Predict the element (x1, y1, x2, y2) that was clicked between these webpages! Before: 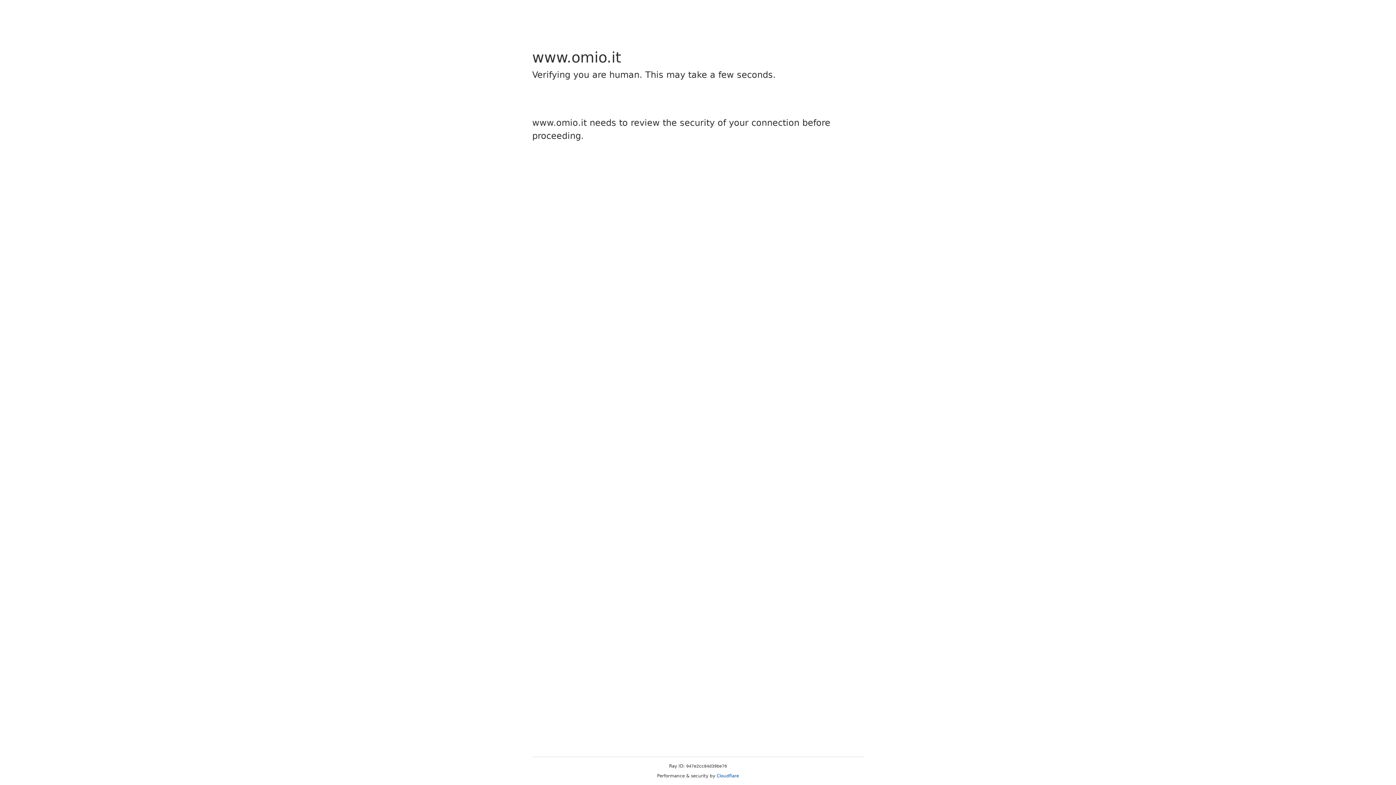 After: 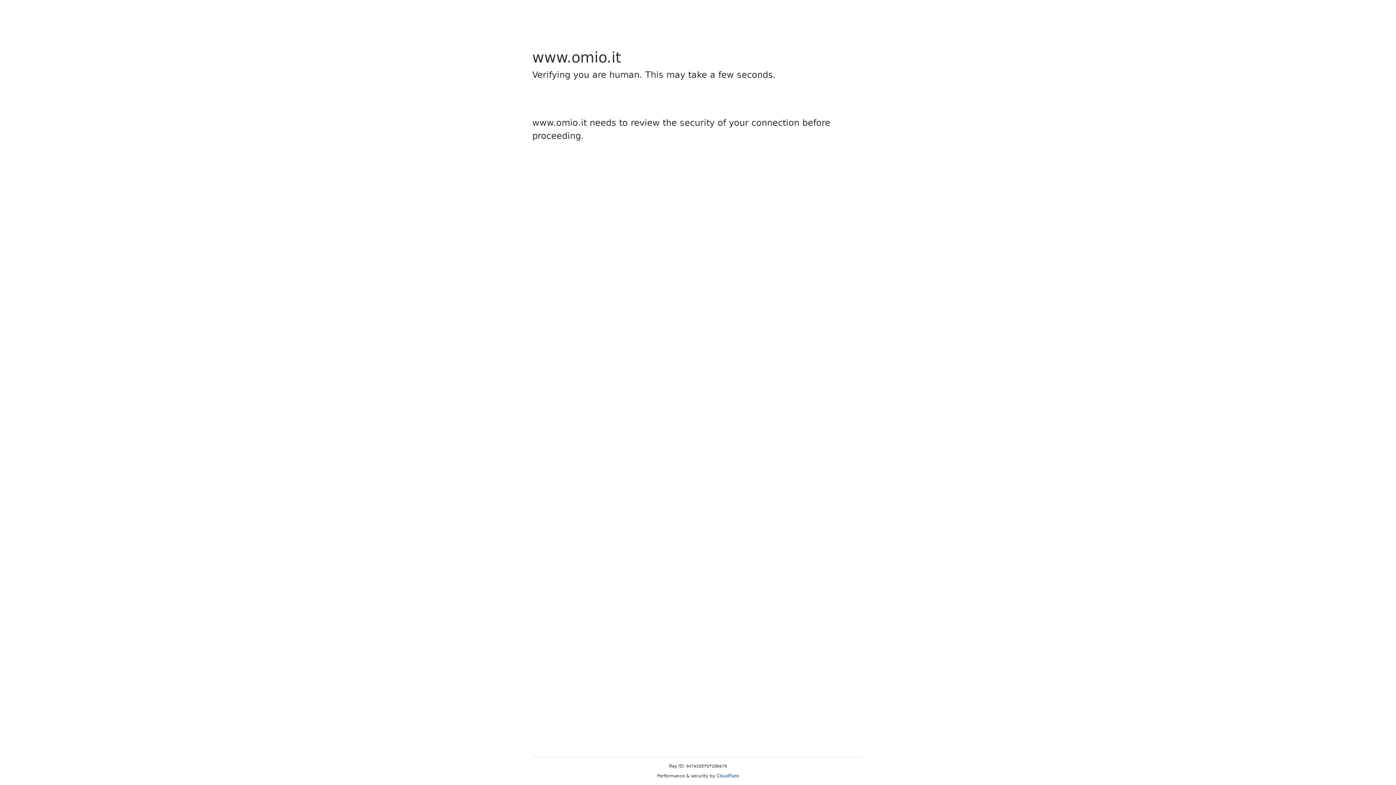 Action: label: Cloudflare bbox: (716, 773, 739, 778)